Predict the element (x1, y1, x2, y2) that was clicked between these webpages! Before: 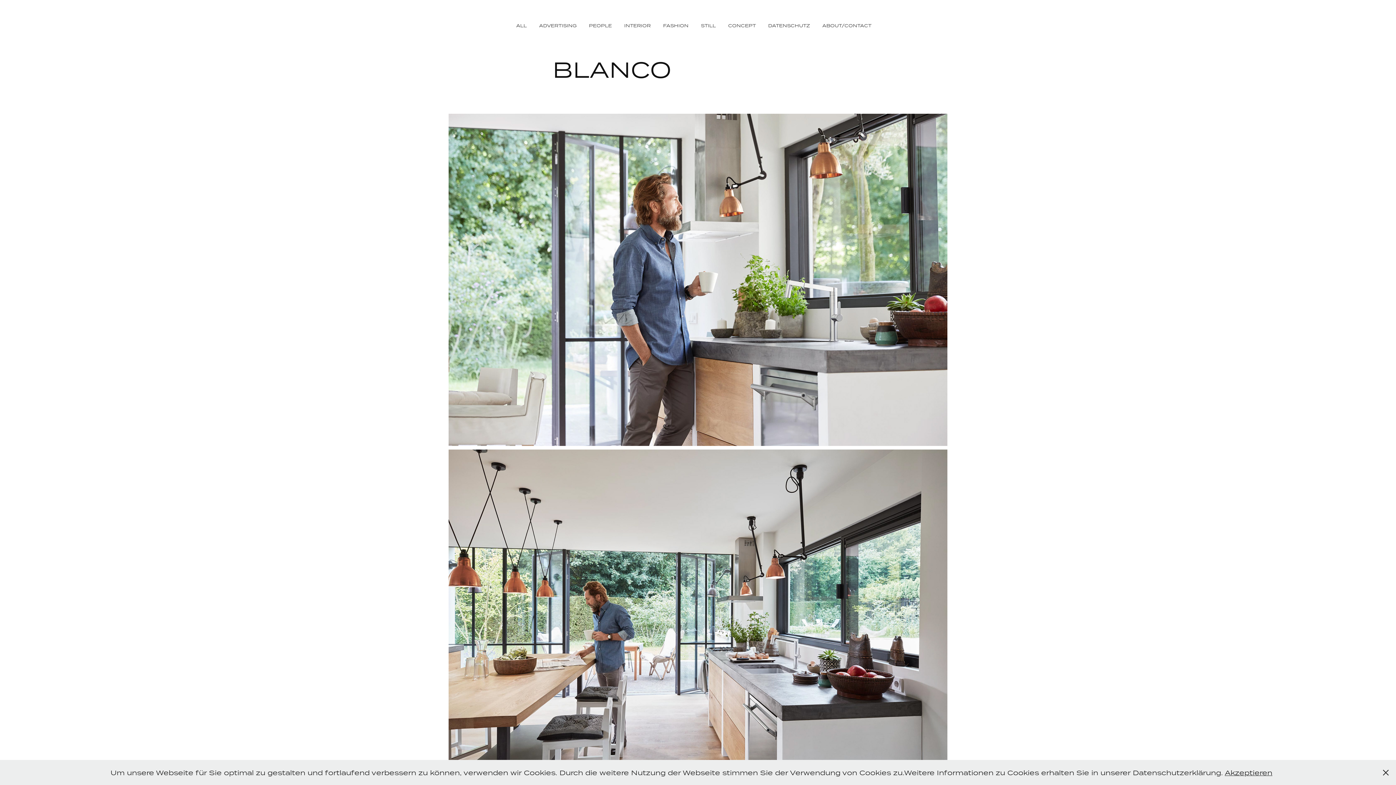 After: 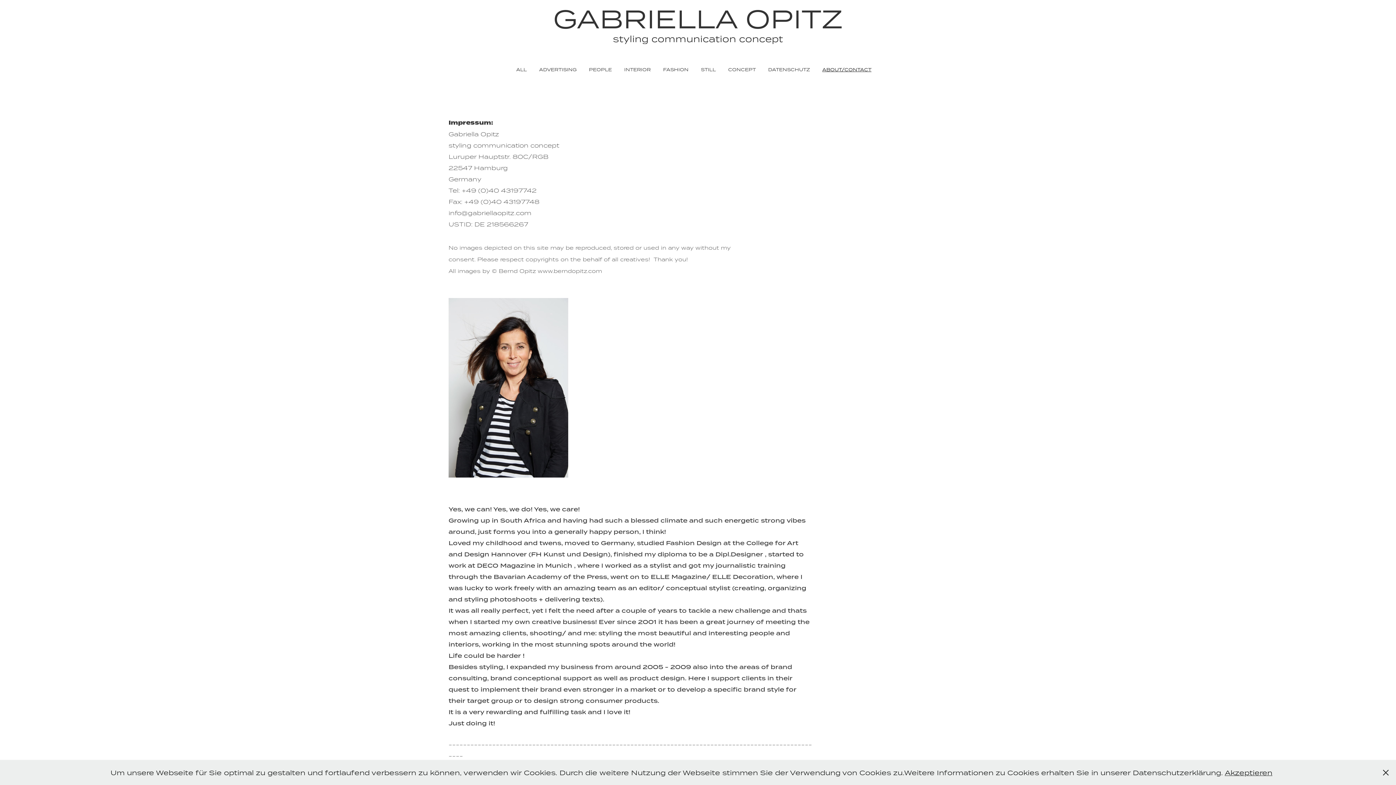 Action: bbox: (822, 22, 871, 28) label: ABOUT/CONTACT